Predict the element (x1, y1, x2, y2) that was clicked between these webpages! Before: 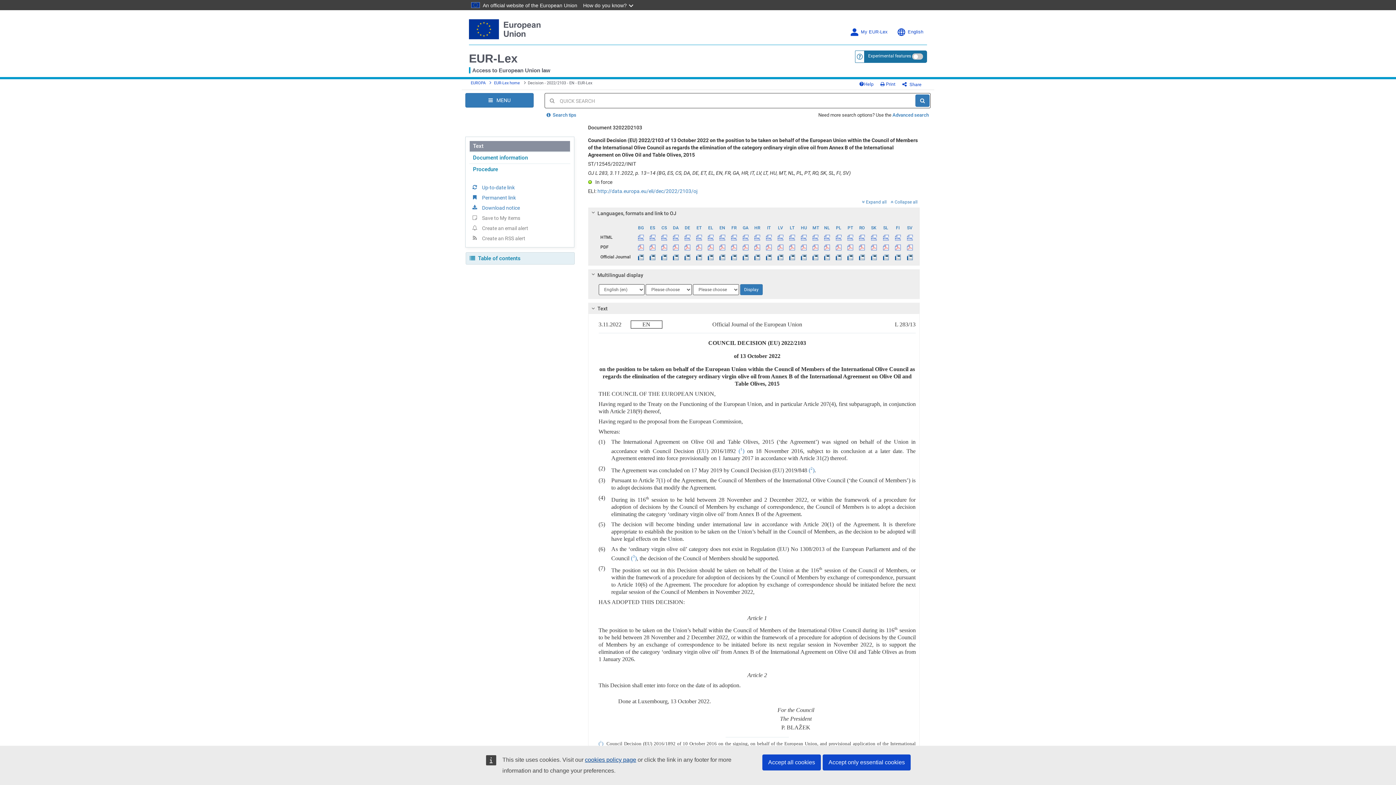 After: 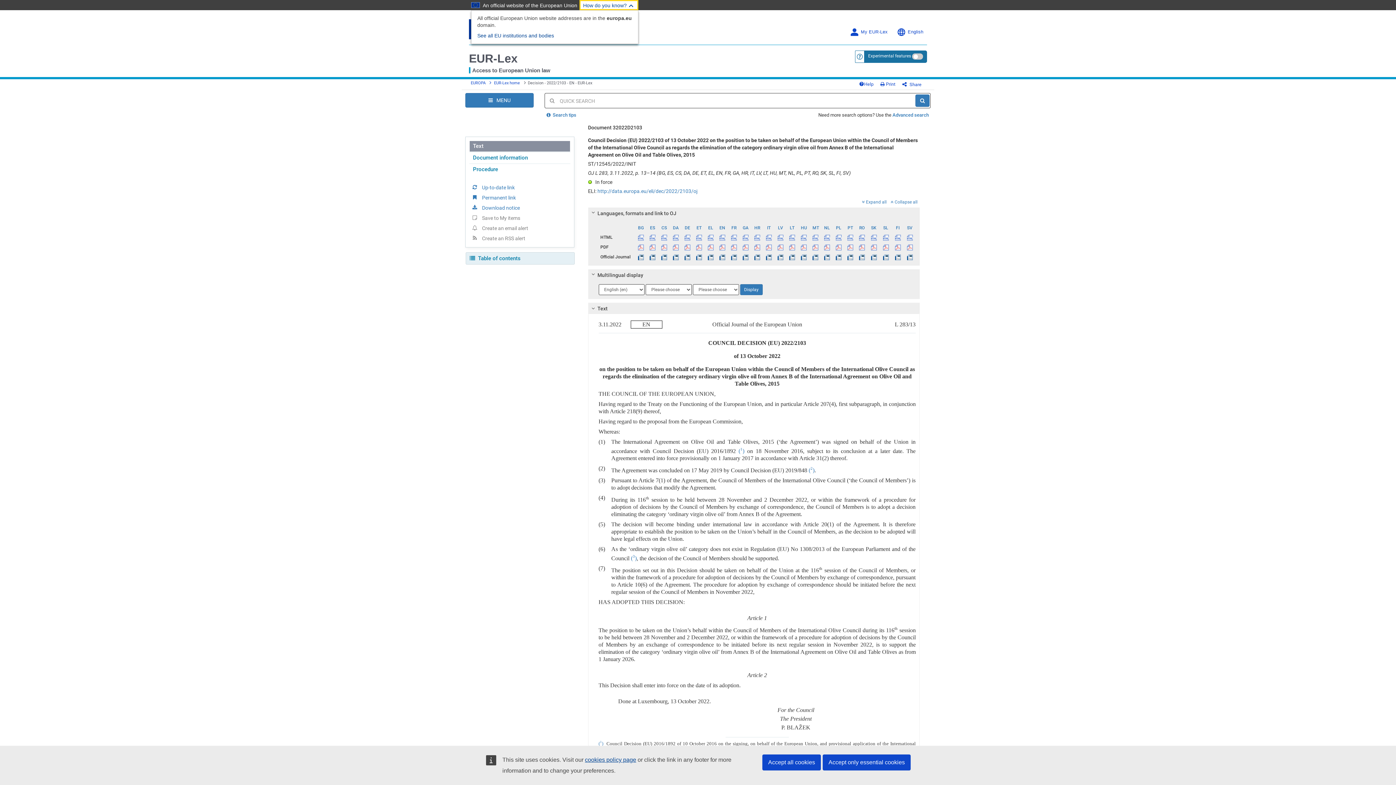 Action: label: How do you know? bbox: (579, 0, 638, 10)